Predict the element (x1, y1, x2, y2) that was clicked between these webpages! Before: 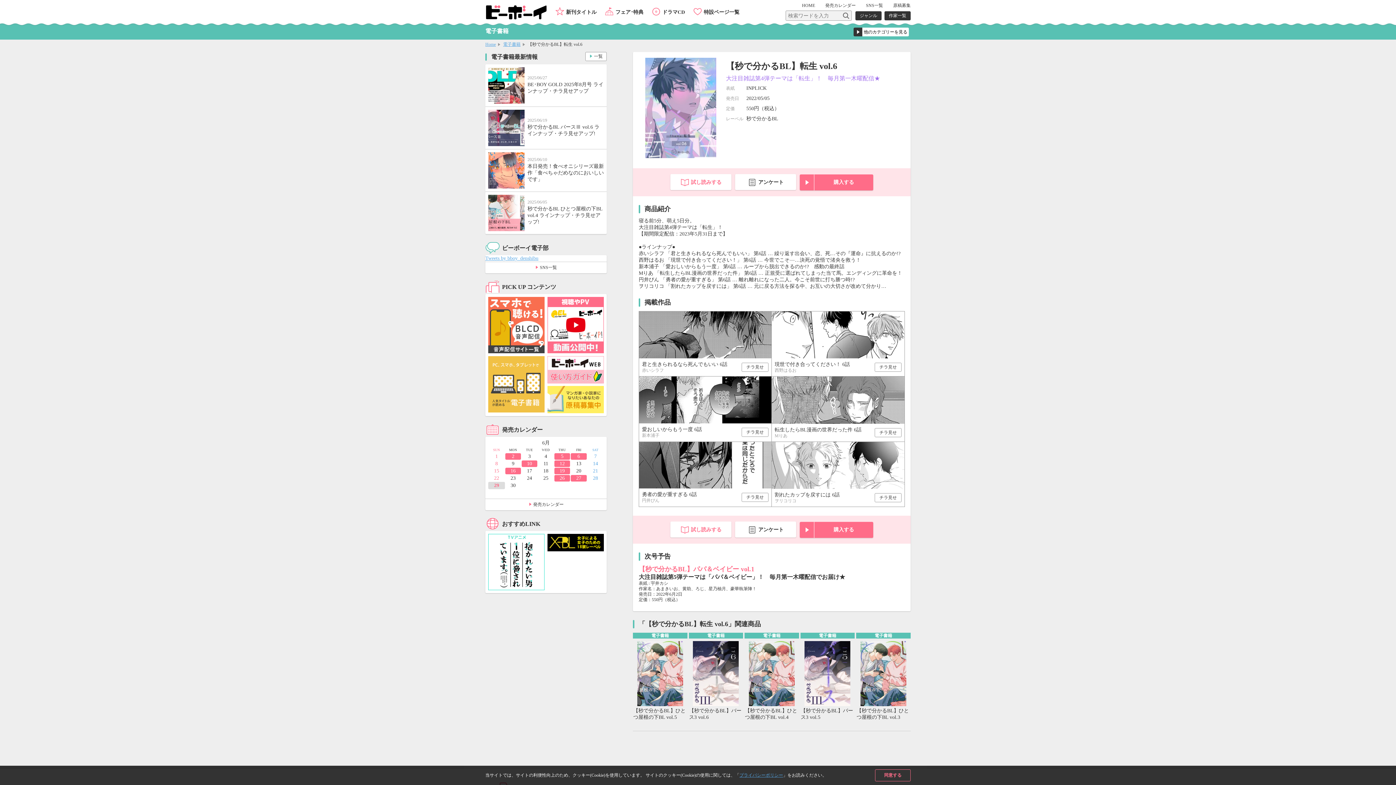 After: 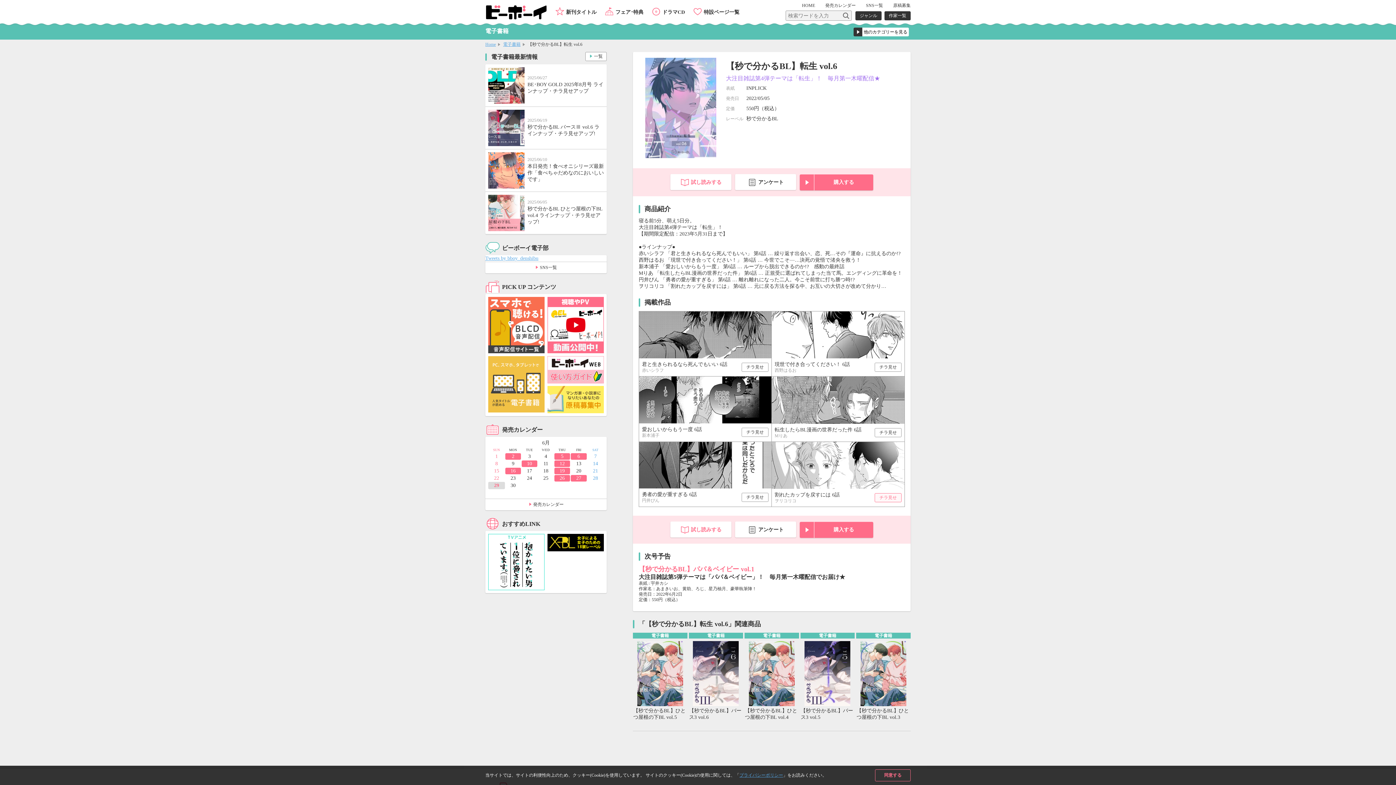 Action: bbox: (874, 493, 901, 502) label: チラ見せ